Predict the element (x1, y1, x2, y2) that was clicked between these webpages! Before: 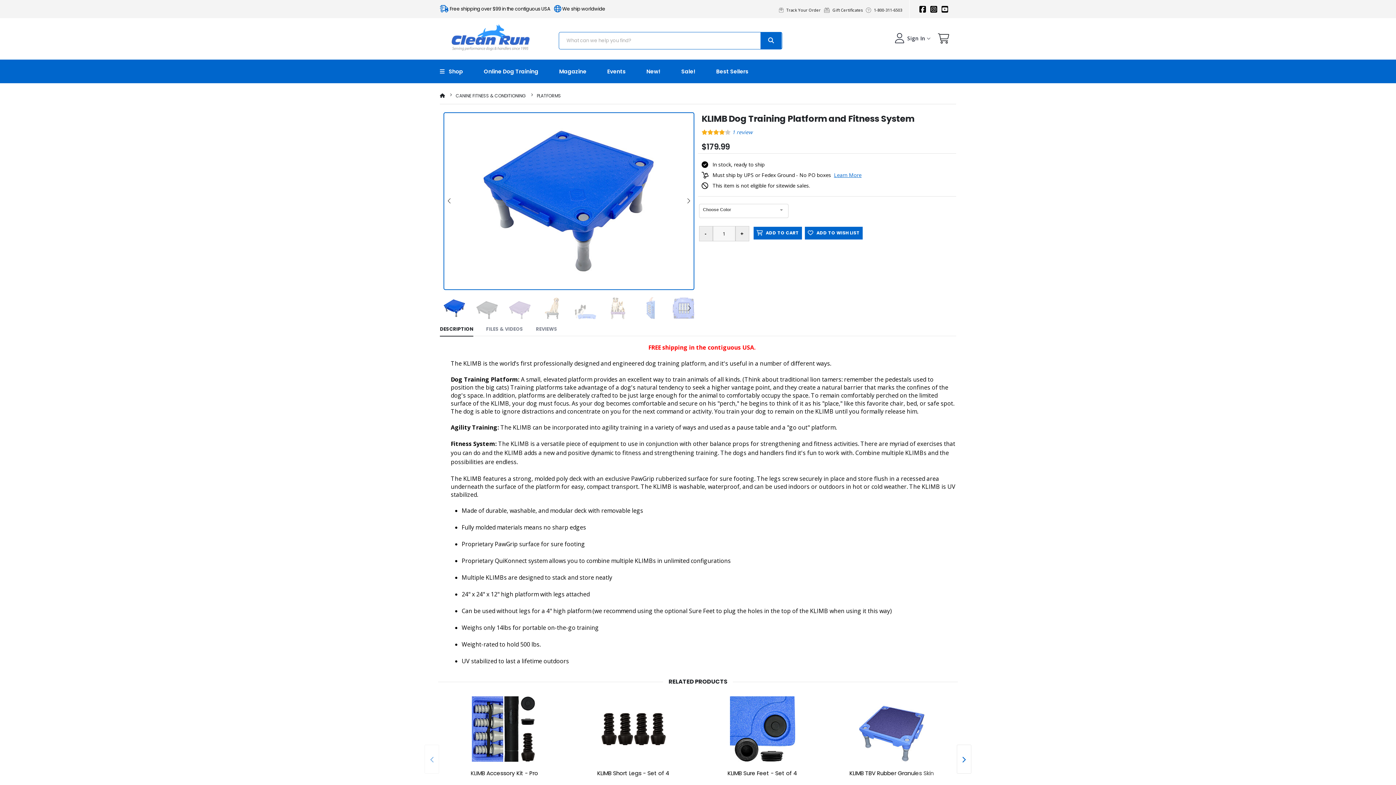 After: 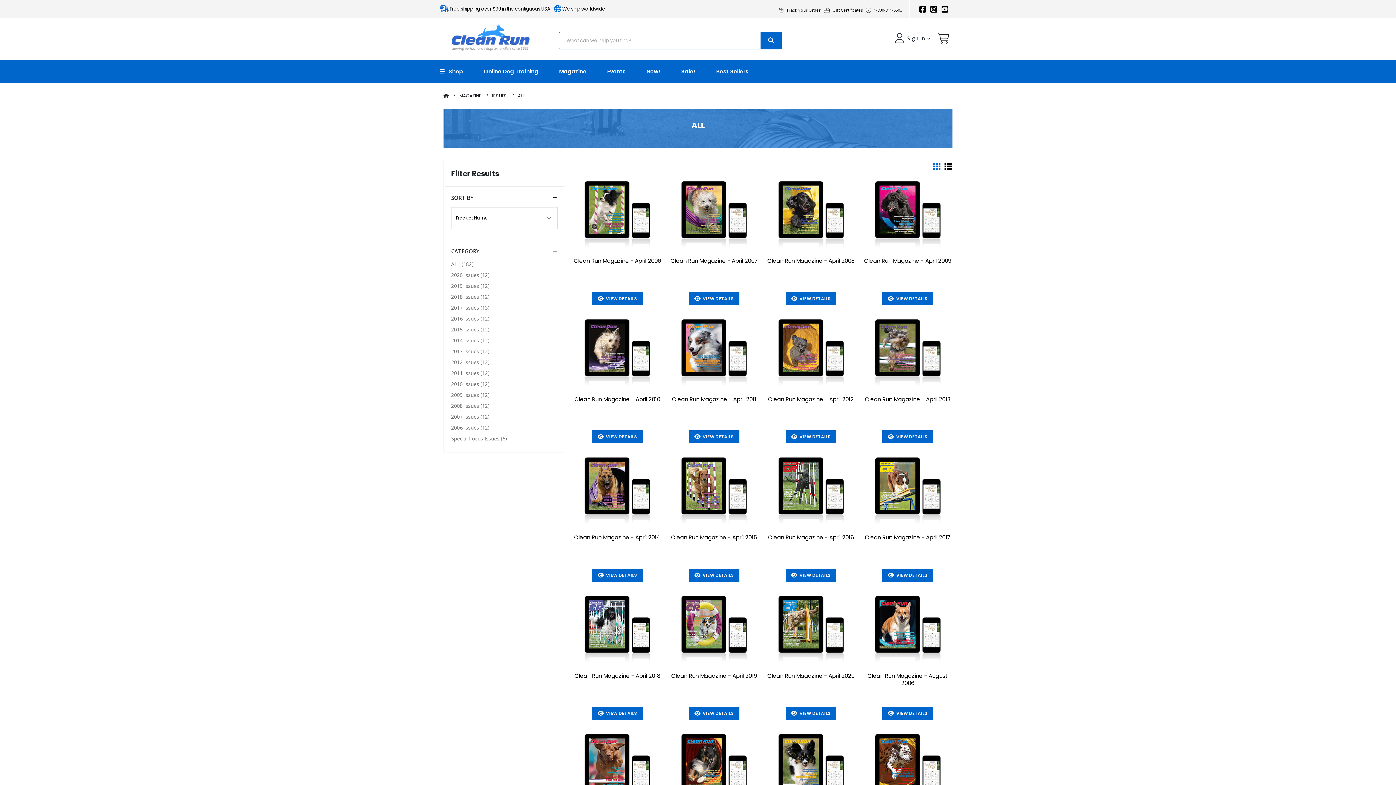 Action: bbox: (559, 59, 602, 83) label: Magazine